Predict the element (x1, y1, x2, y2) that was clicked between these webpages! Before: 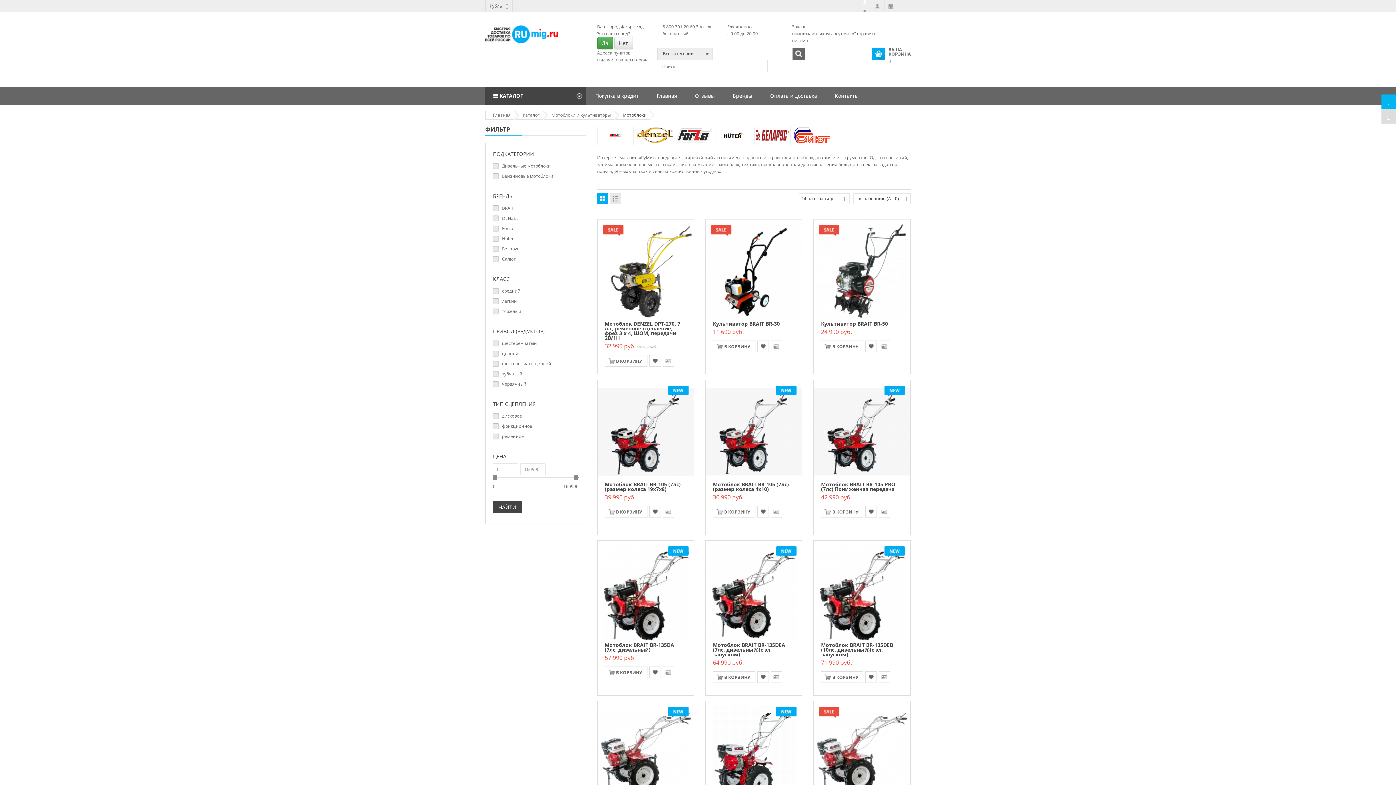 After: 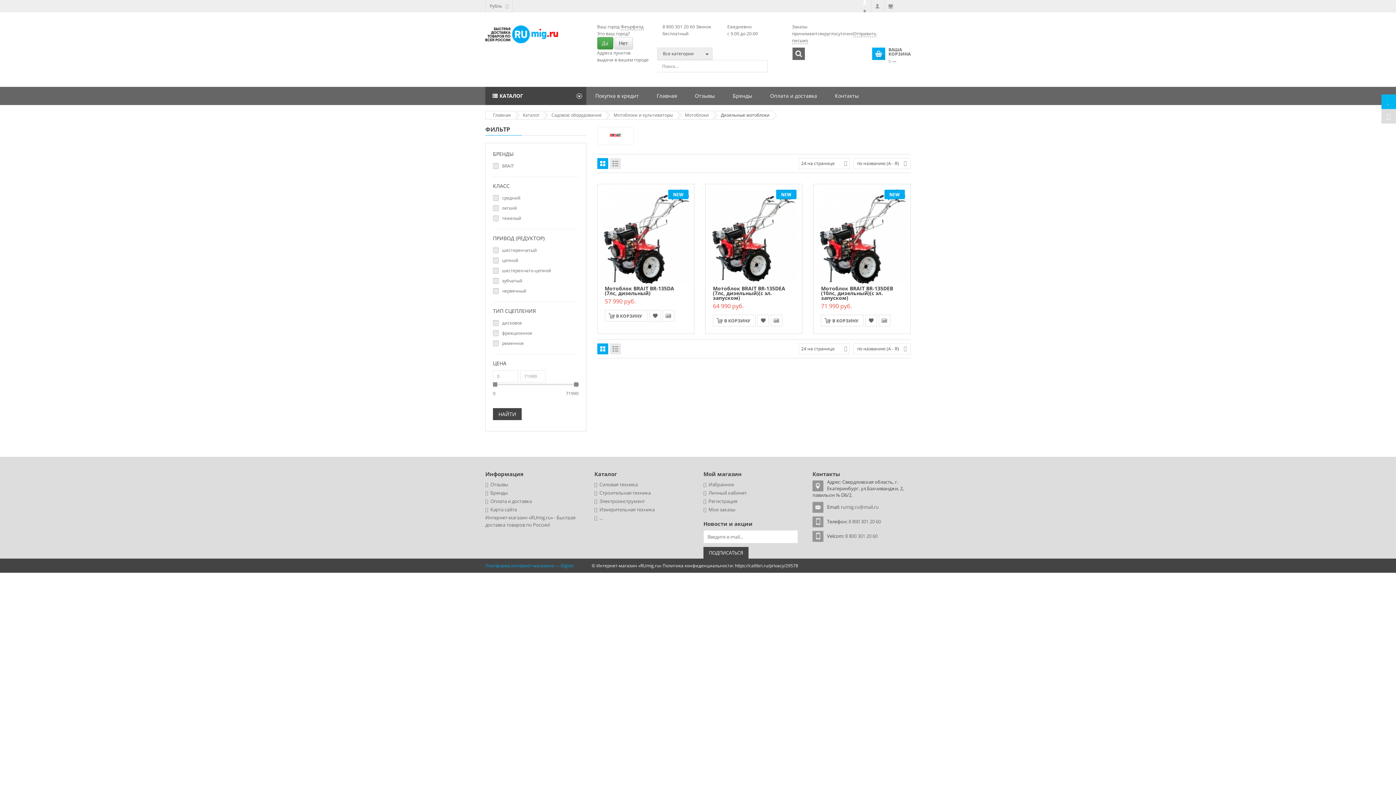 Action: label: Дизельные мотоблоки bbox: (493, 161, 550, 171)